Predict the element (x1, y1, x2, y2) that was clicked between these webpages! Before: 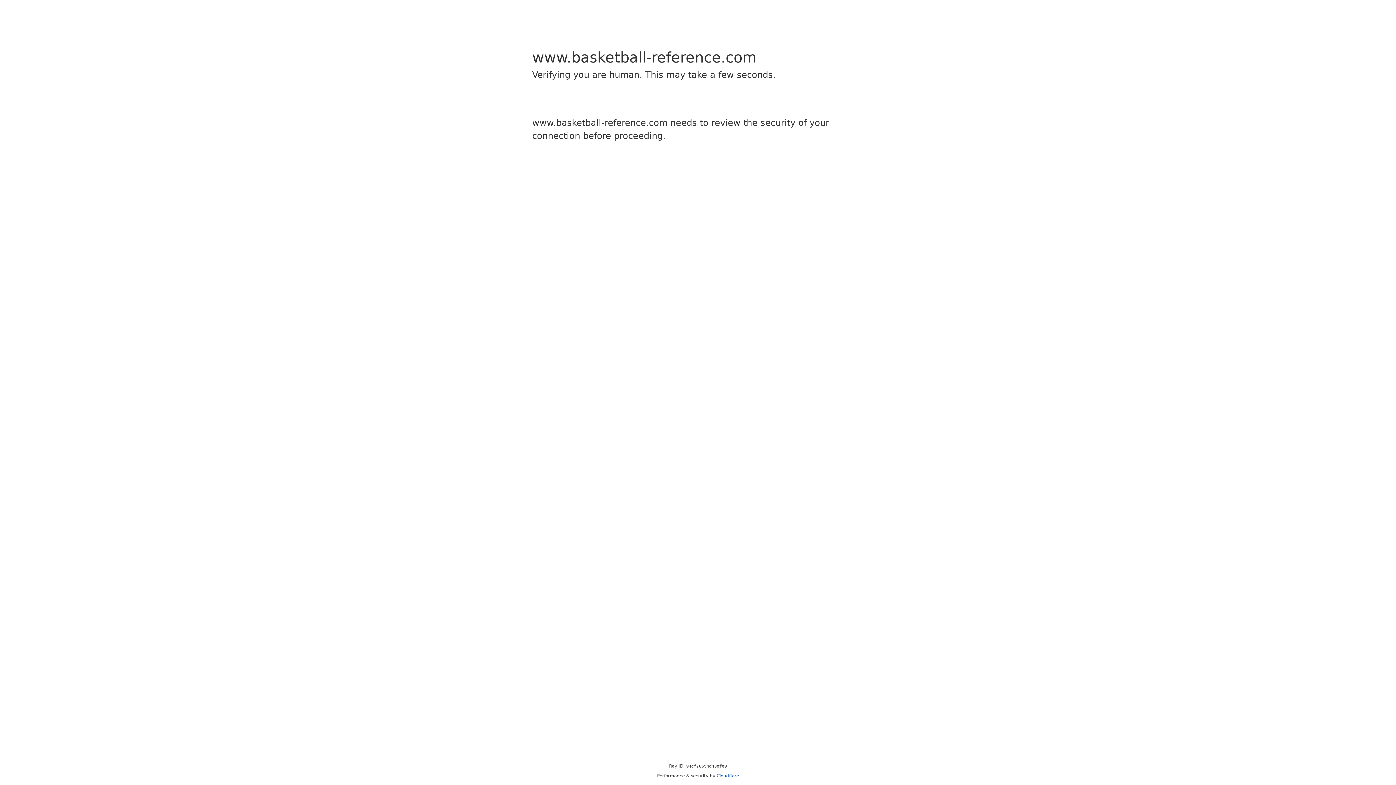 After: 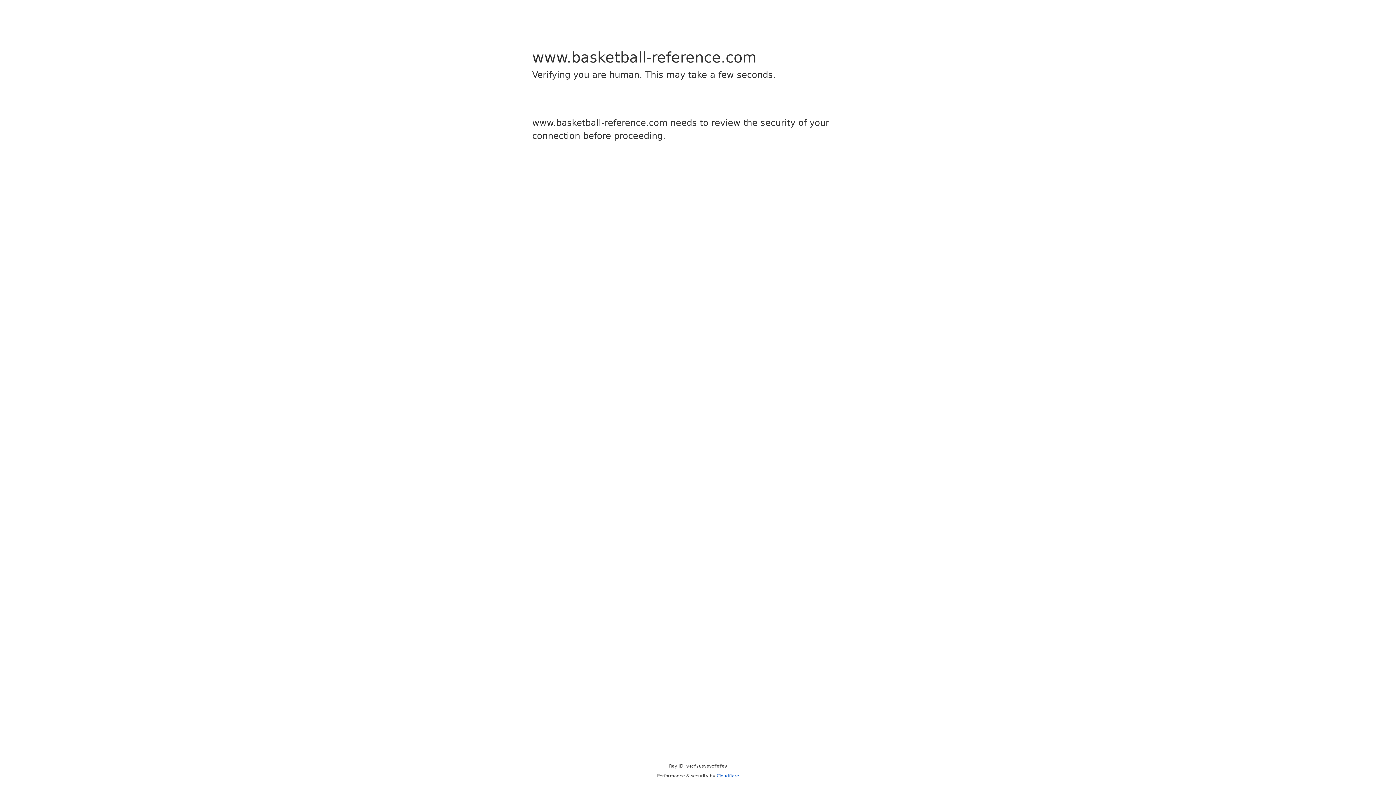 Action: label: Cloudflare bbox: (716, 773, 739, 778)